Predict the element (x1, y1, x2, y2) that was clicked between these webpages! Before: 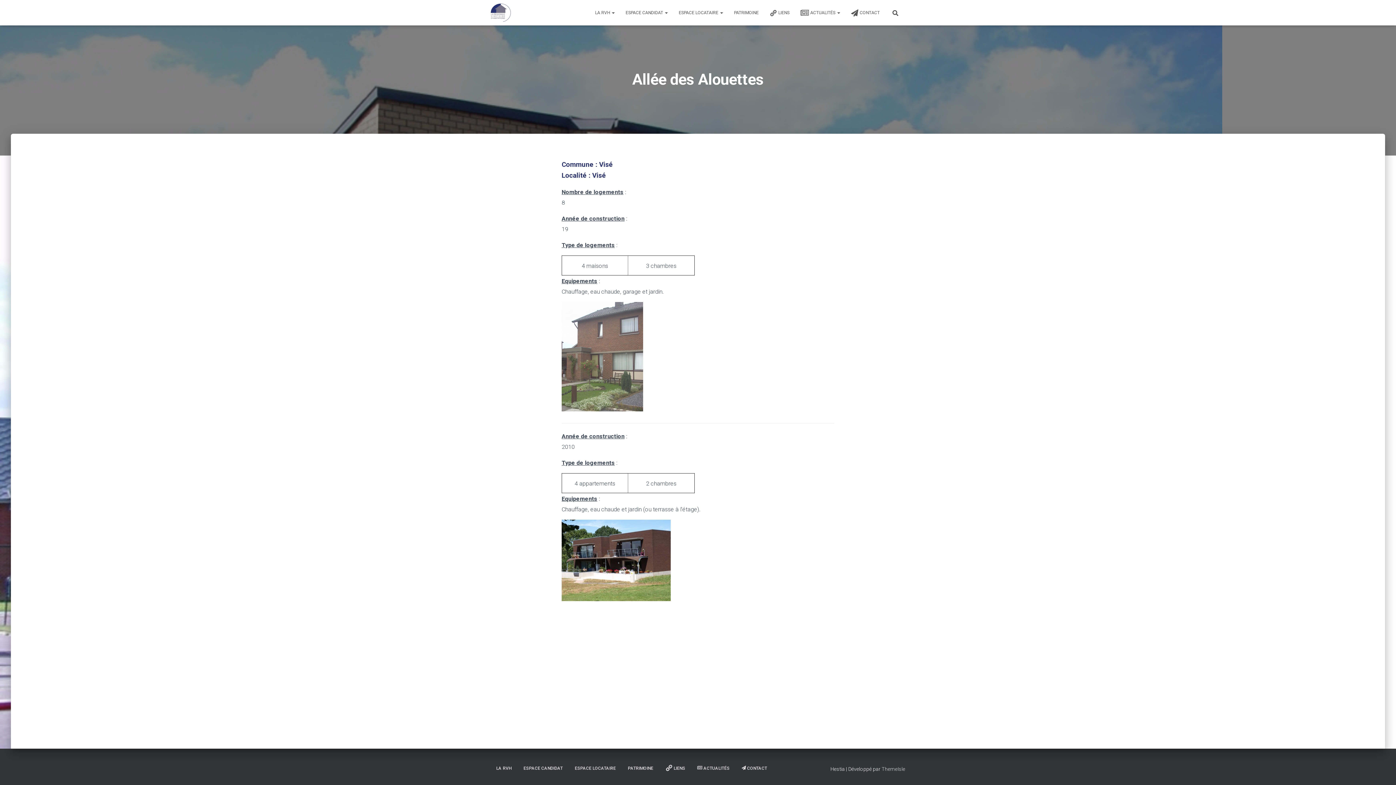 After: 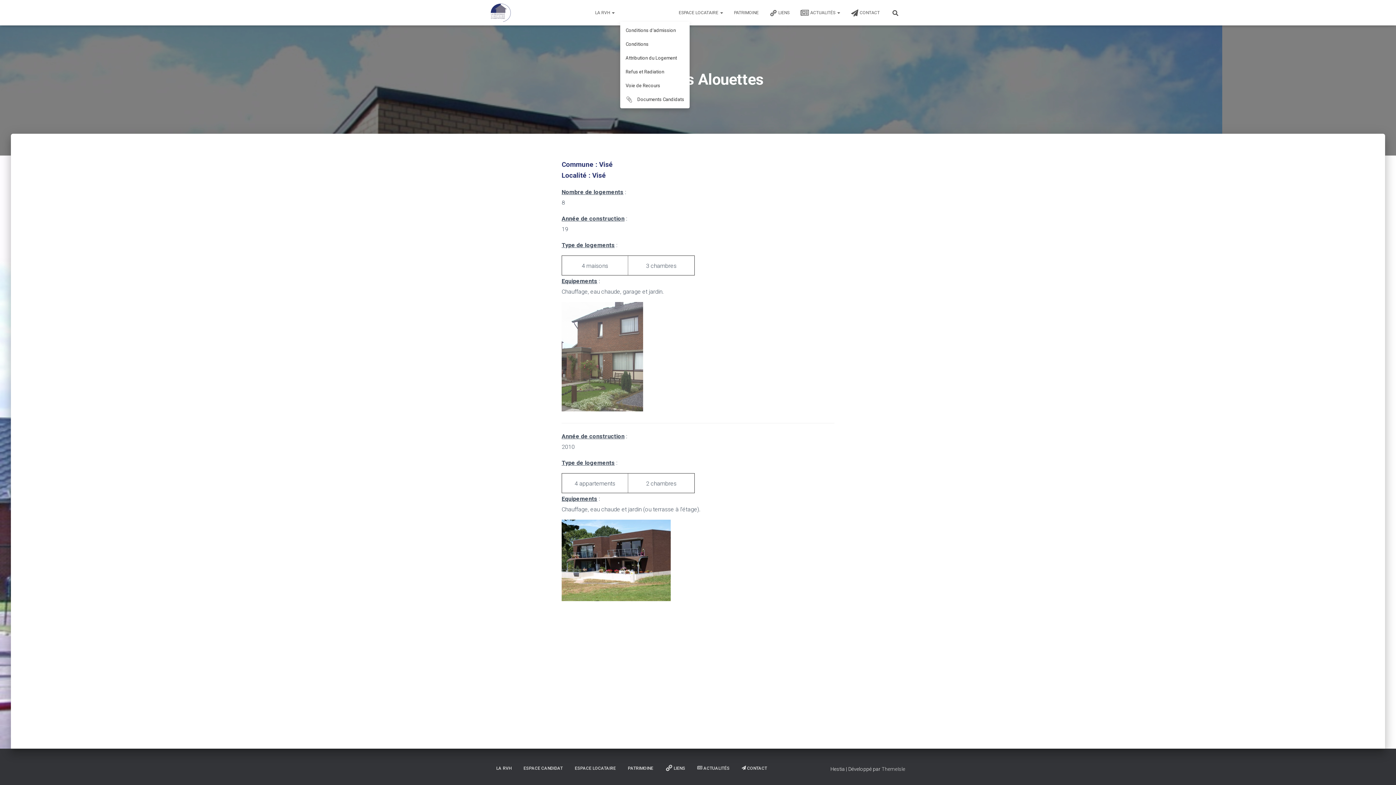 Action: bbox: (620, 3, 673, 21) label: ESPACE CANDIDAT 